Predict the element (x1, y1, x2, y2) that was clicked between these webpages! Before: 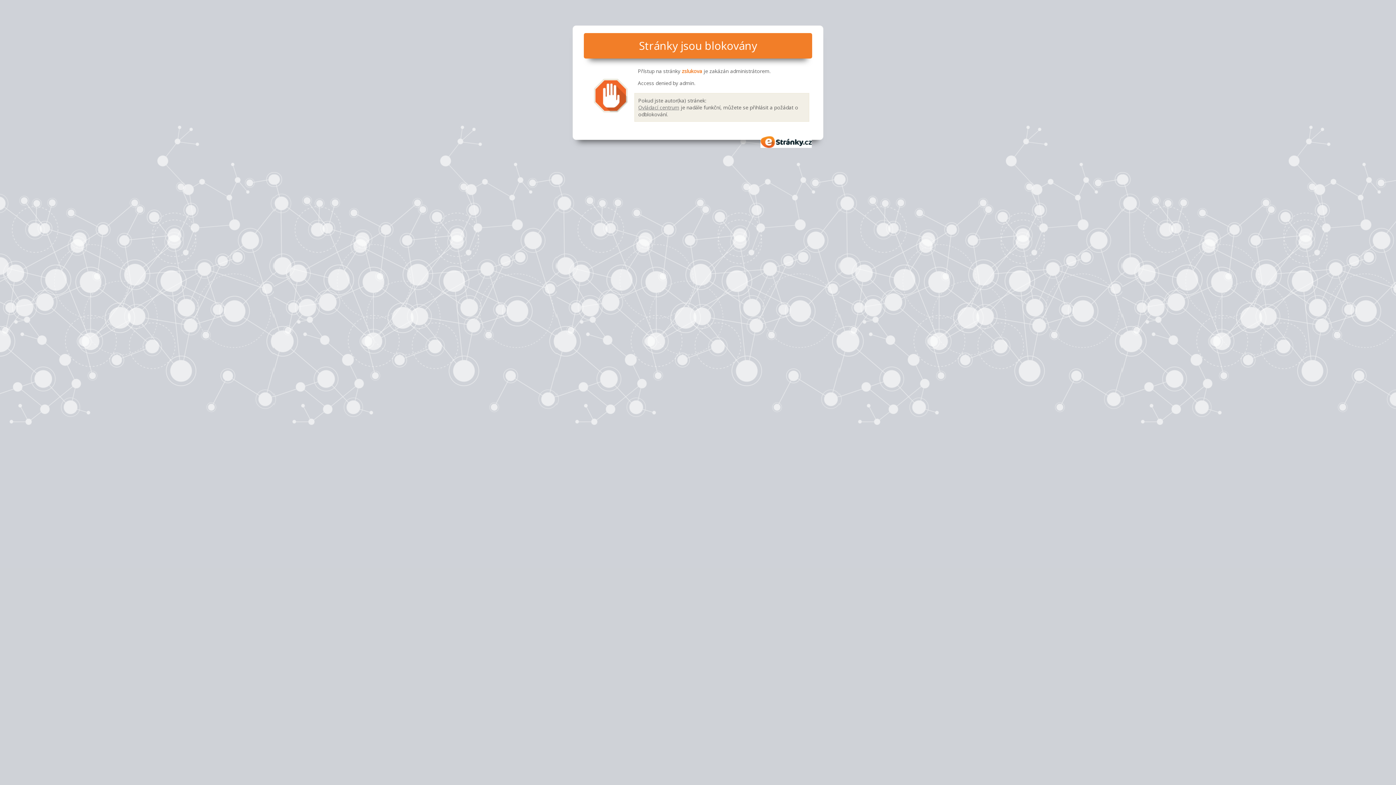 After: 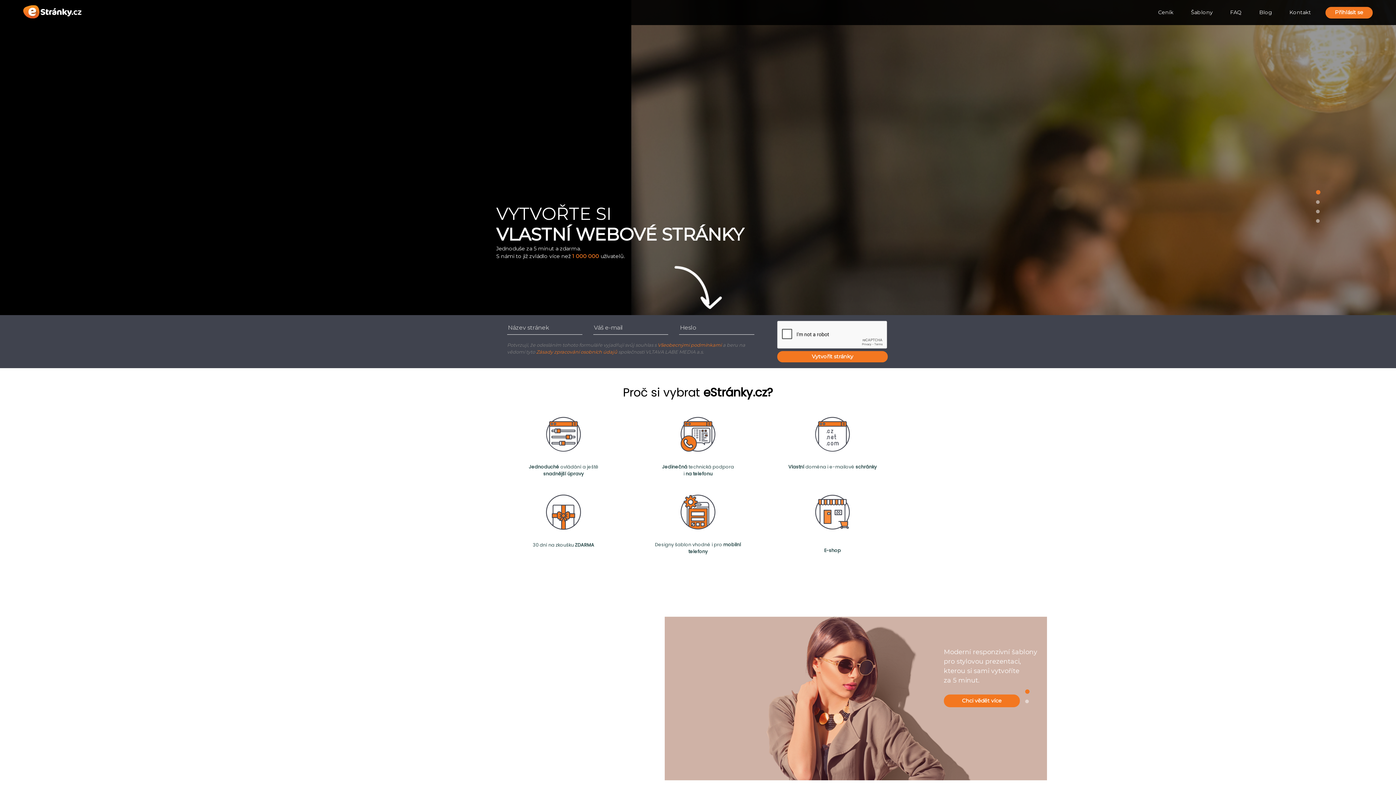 Action: label: eStránky.cz bbox: (760, 136, 812, 147)